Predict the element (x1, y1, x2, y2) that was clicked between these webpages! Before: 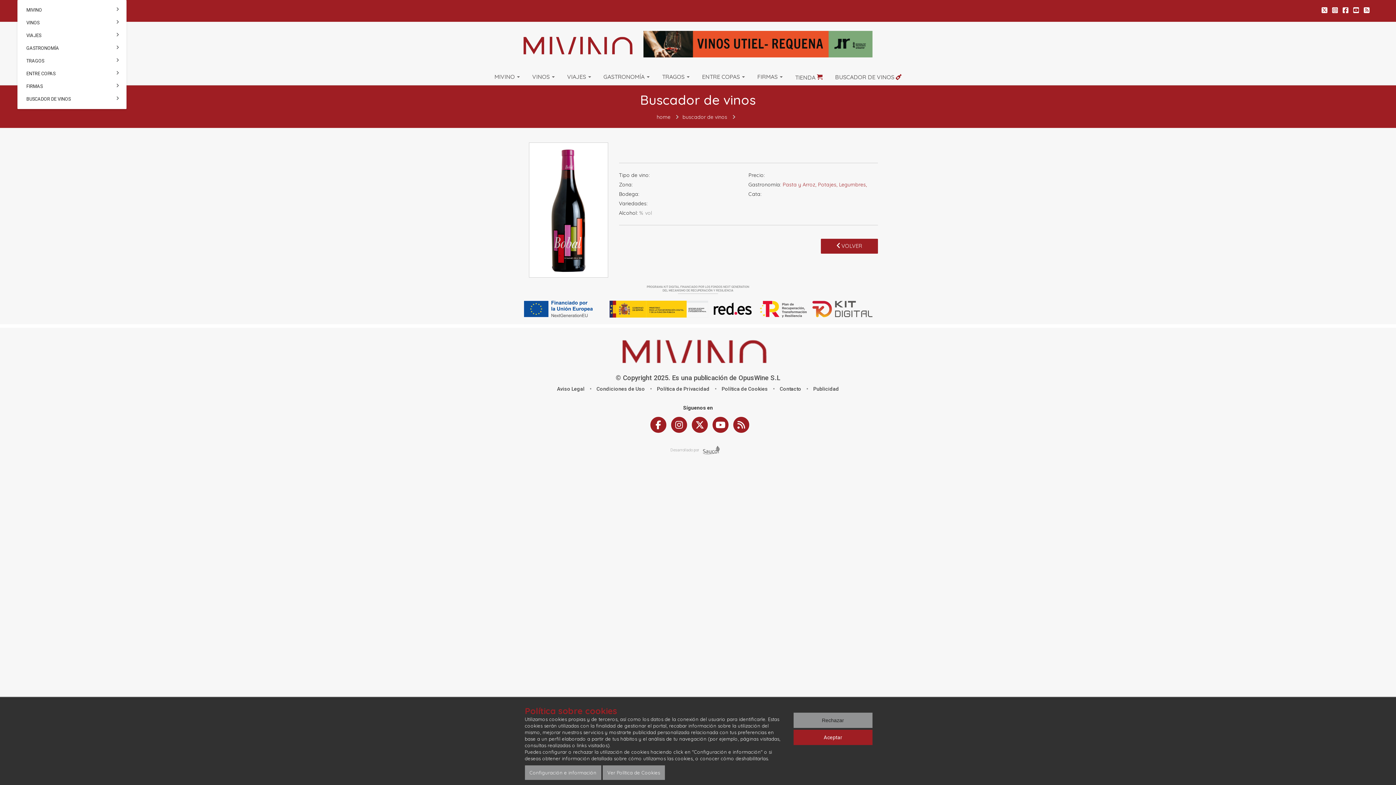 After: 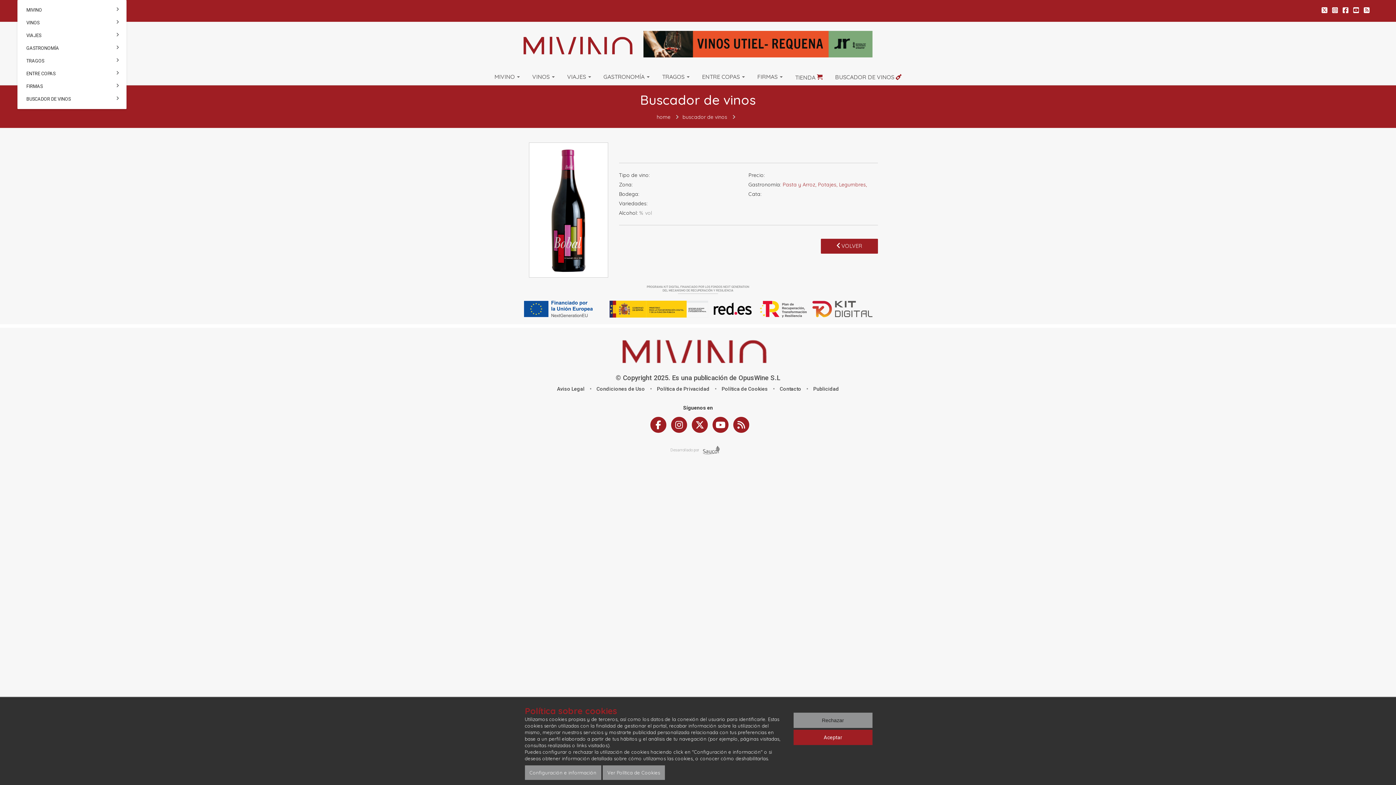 Action: bbox: (1364, 8, 1369, 13)